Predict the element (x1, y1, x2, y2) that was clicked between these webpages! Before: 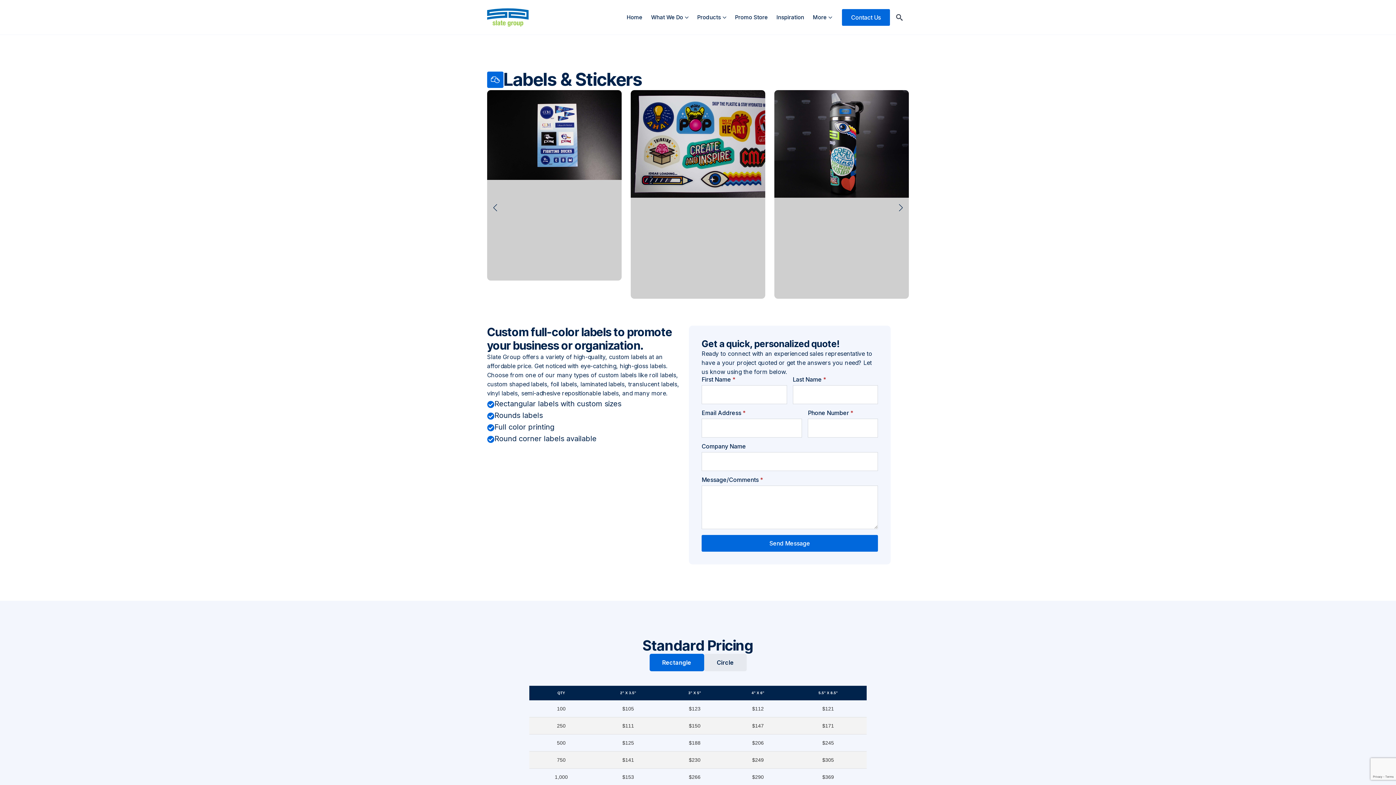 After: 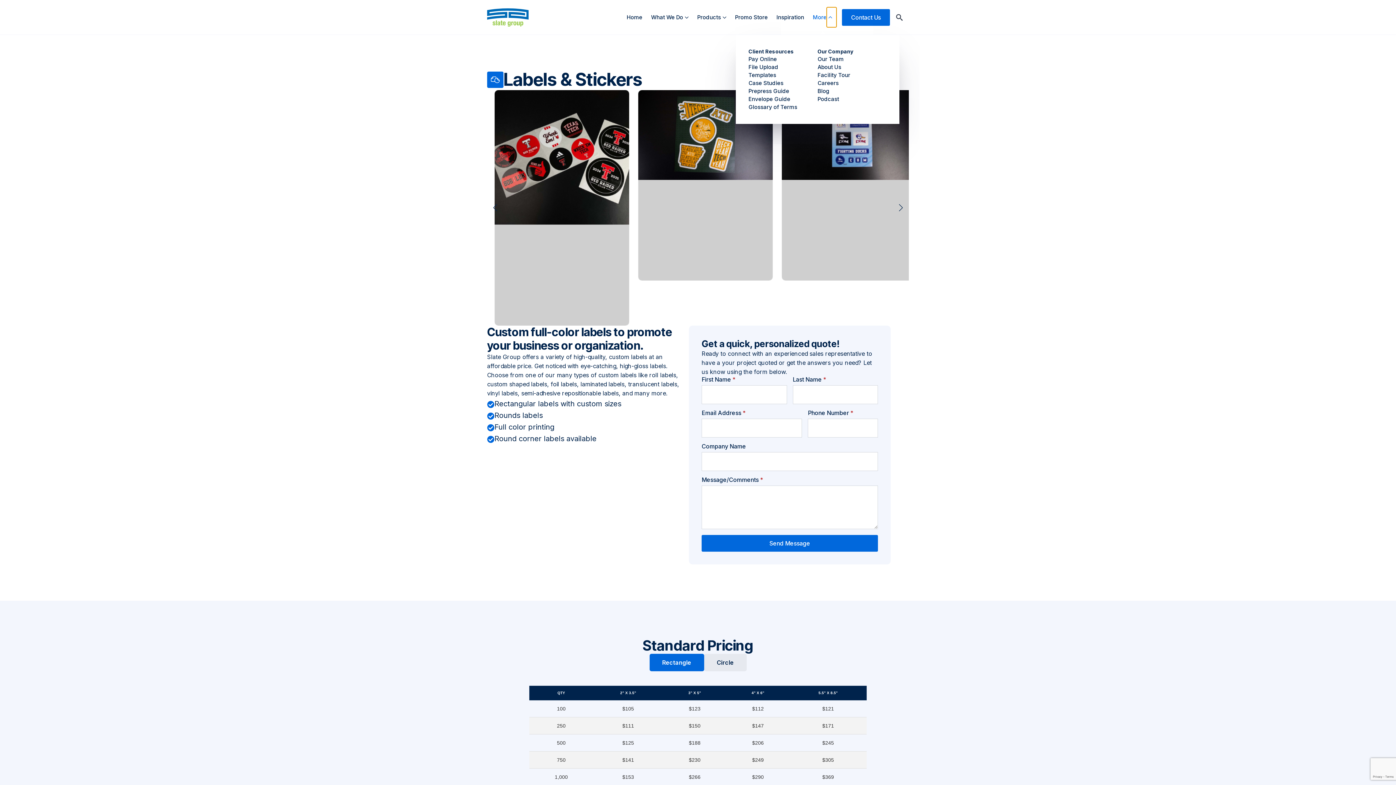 Action: label: More Submenu bbox: (826, 7, 836, 27)